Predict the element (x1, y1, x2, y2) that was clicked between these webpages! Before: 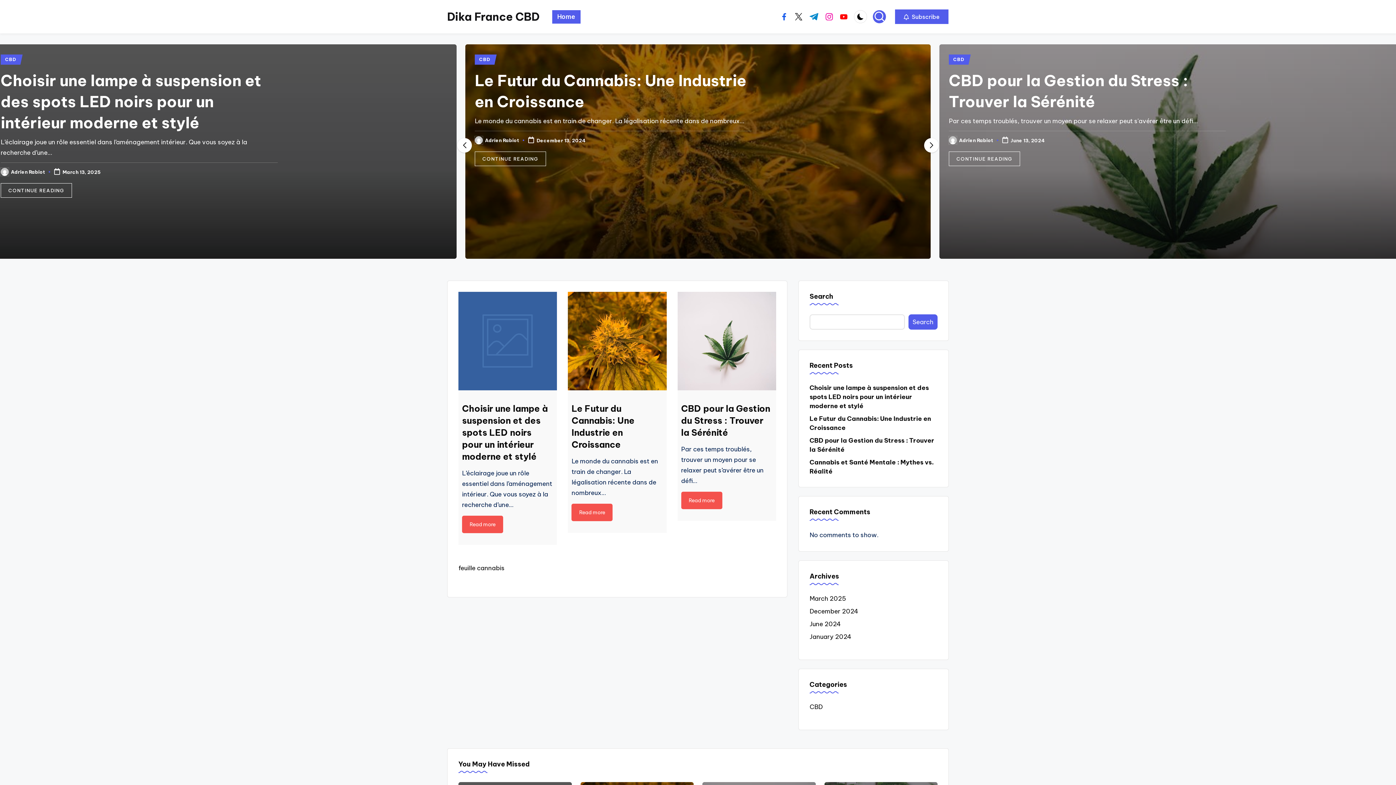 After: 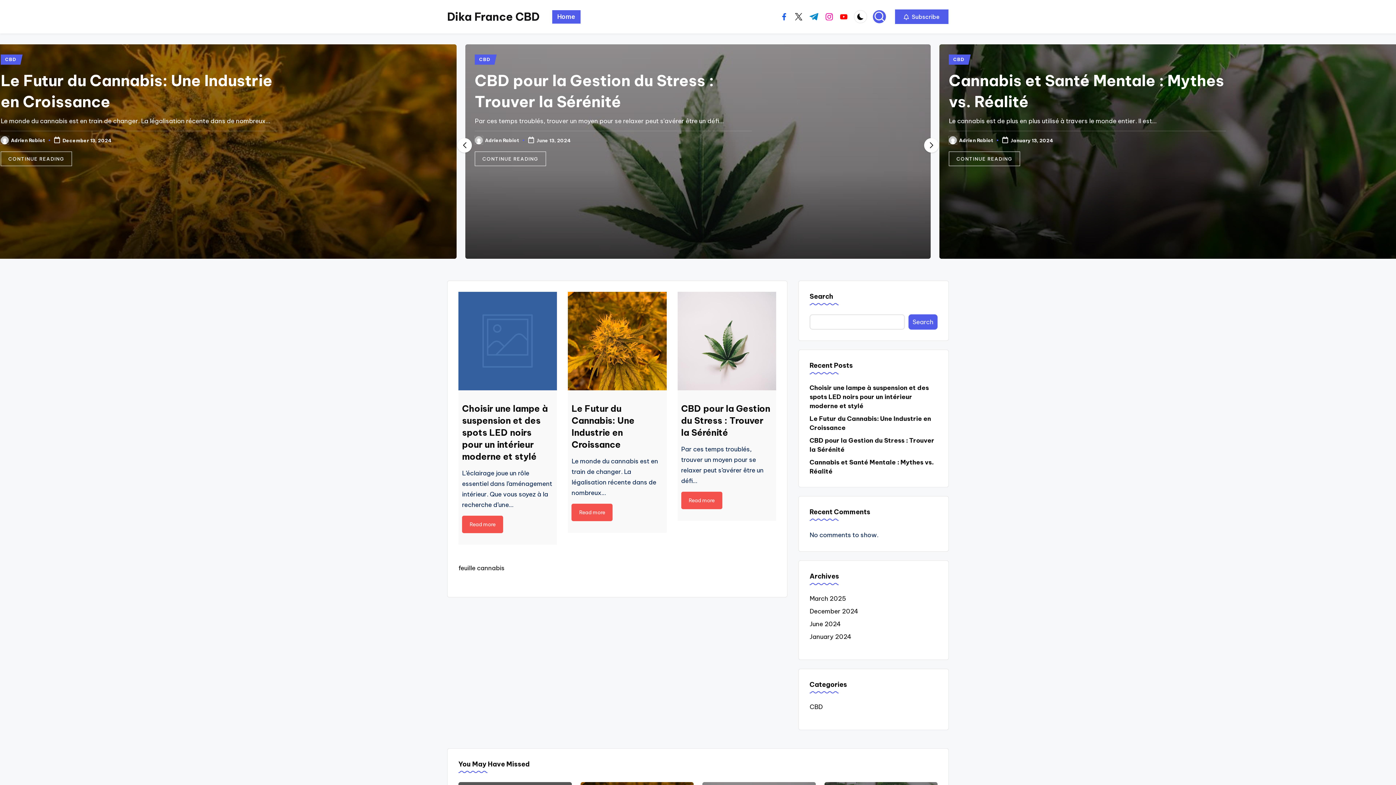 Action: label: Home bbox: (552, 10, 580, 23)